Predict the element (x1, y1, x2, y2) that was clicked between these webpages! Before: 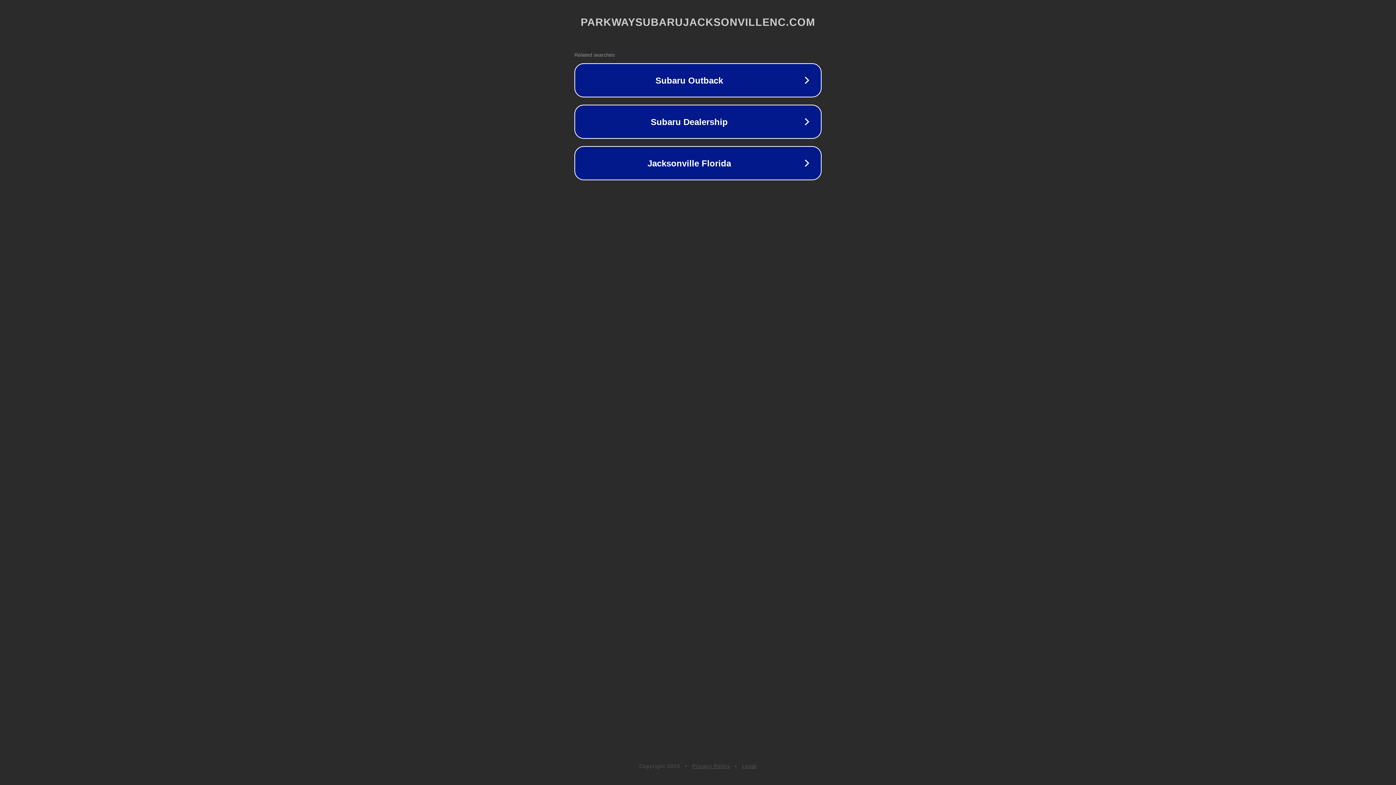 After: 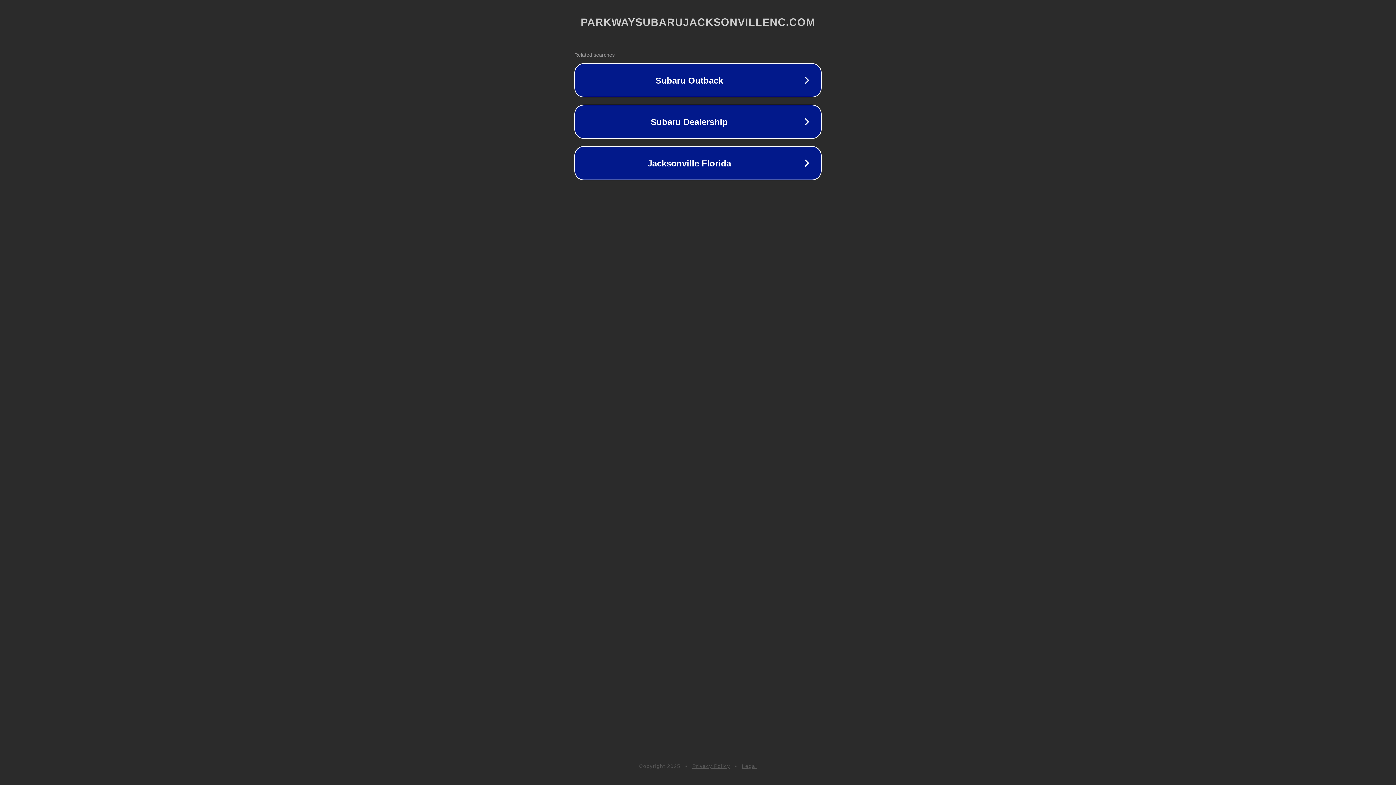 Action: label: Legal bbox: (742, 763, 757, 769)